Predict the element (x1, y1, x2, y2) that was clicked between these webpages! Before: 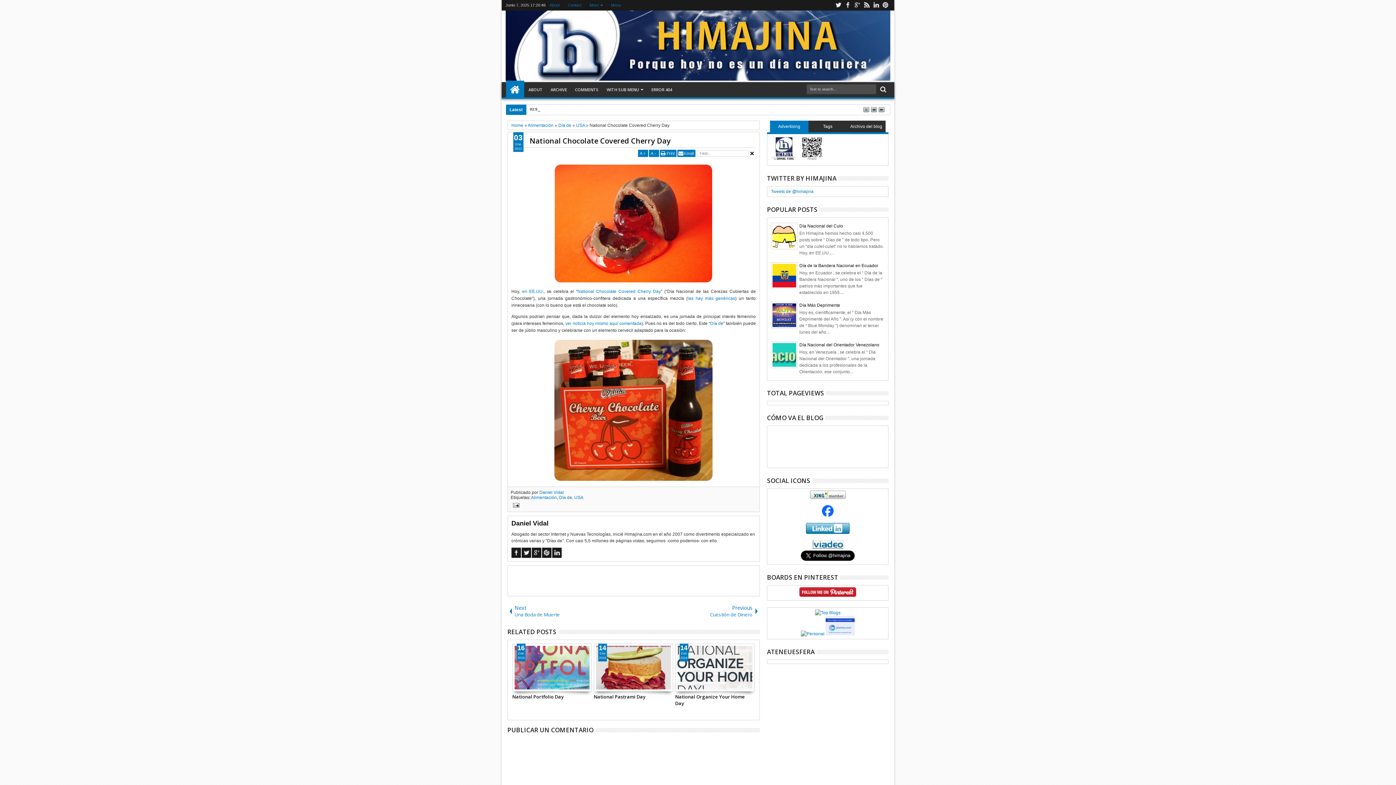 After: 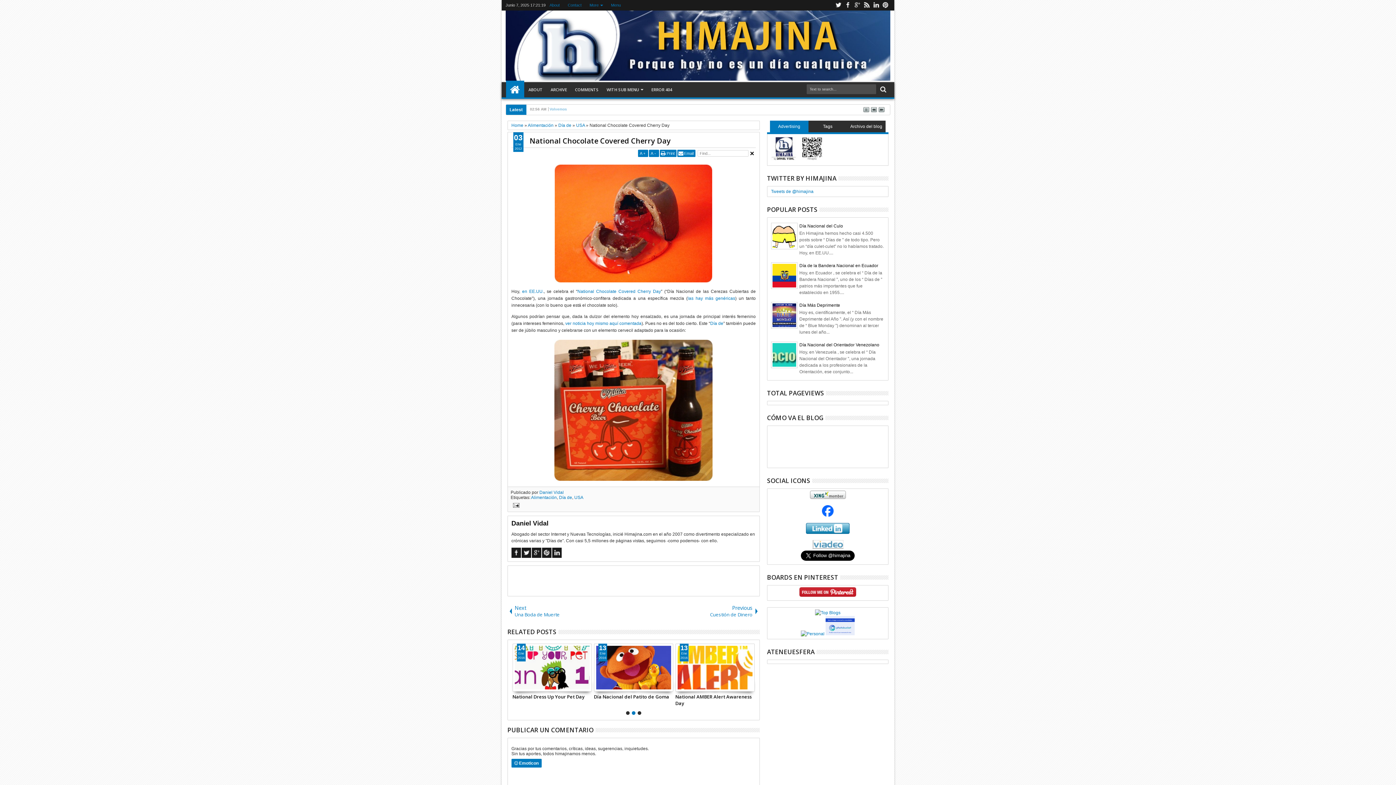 Action: bbox: (812, 545, 843, 550)